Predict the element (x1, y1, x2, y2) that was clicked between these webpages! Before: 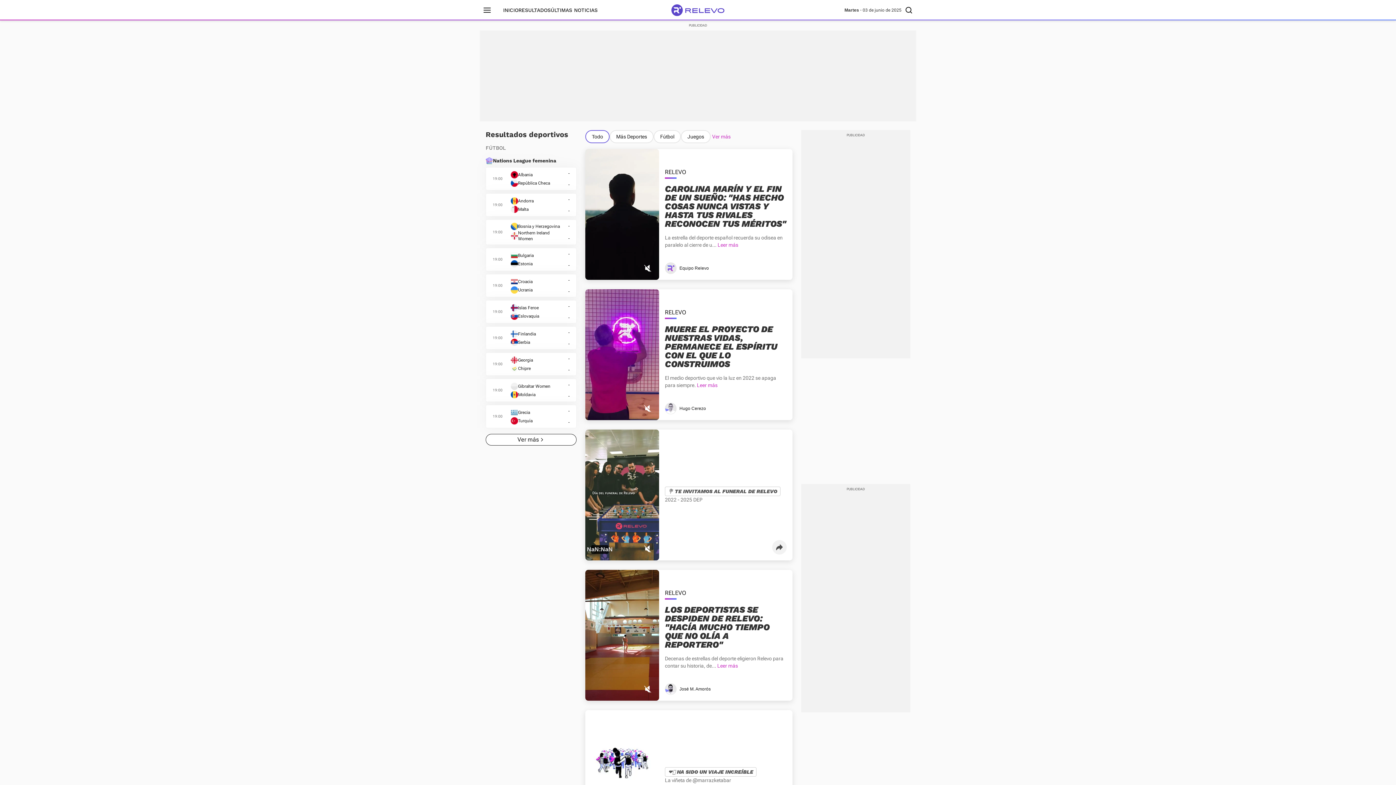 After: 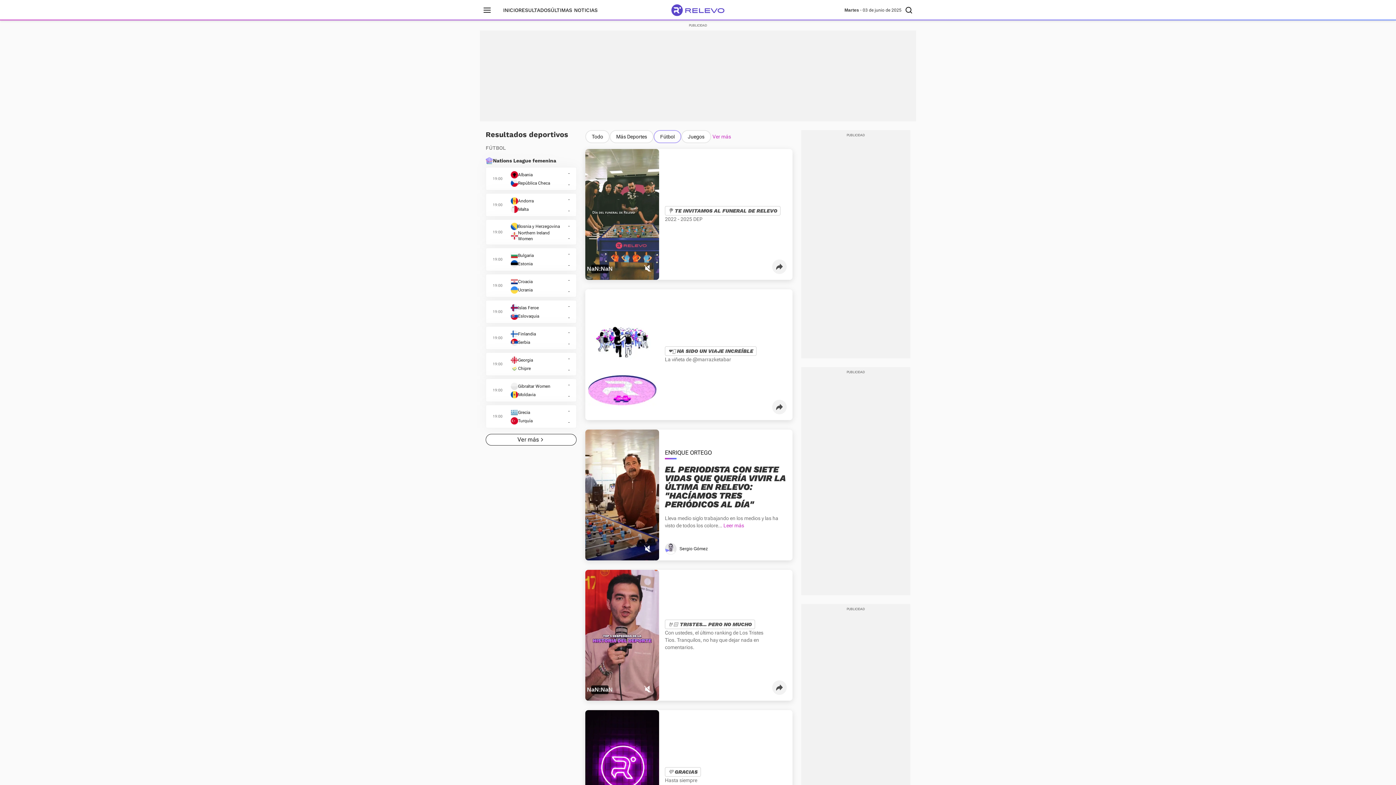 Action: label: Fútbol bbox: (653, 130, 681, 143)